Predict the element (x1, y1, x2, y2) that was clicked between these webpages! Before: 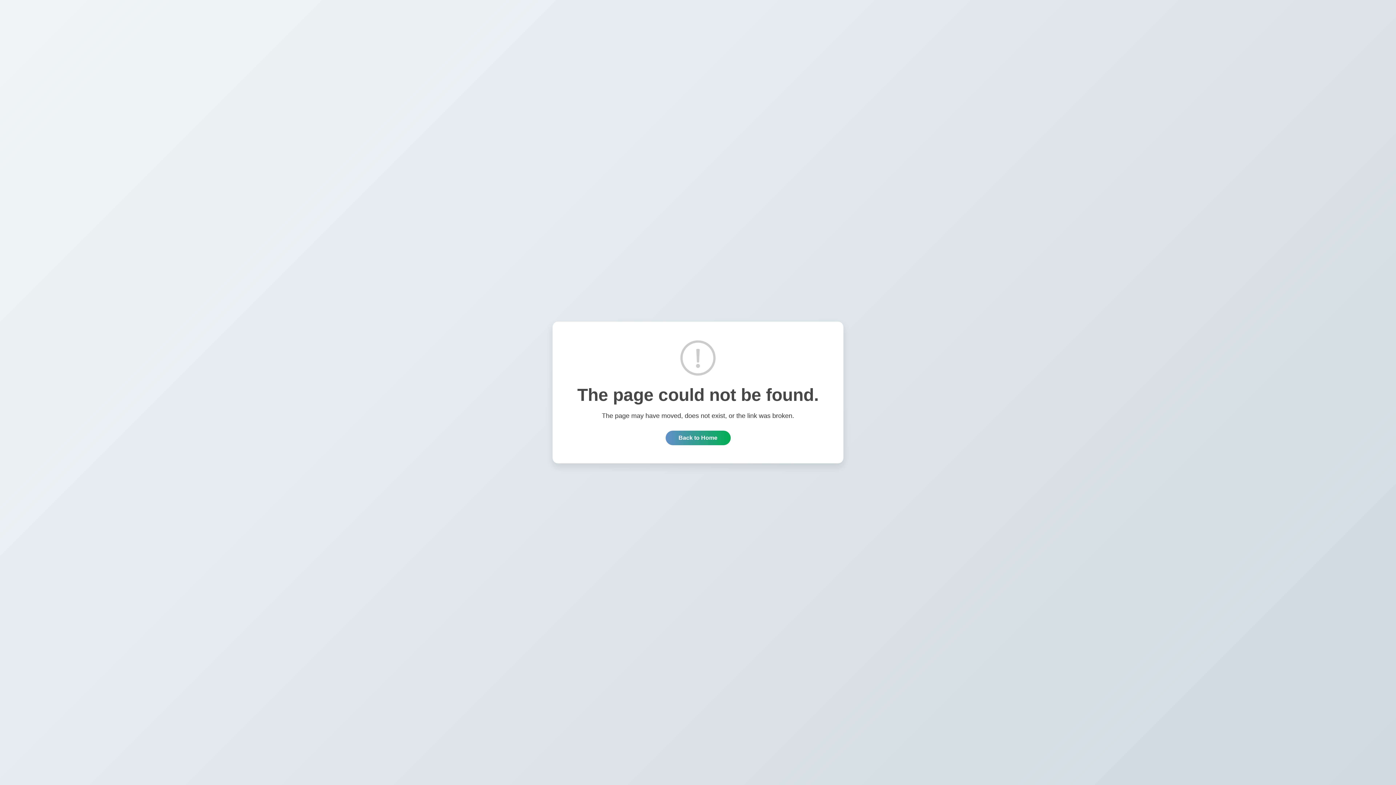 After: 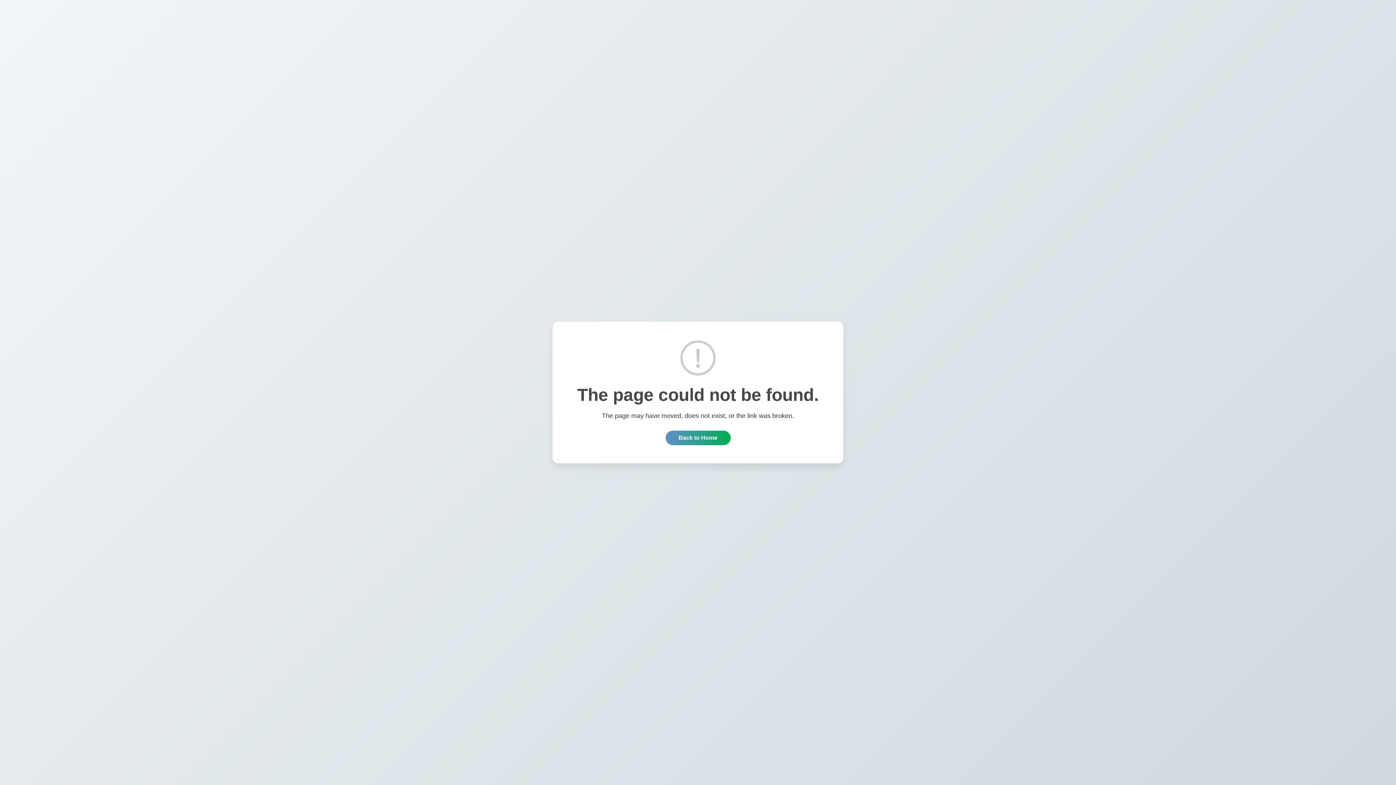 Action: bbox: (665, 430, 730, 445) label: Back to Home